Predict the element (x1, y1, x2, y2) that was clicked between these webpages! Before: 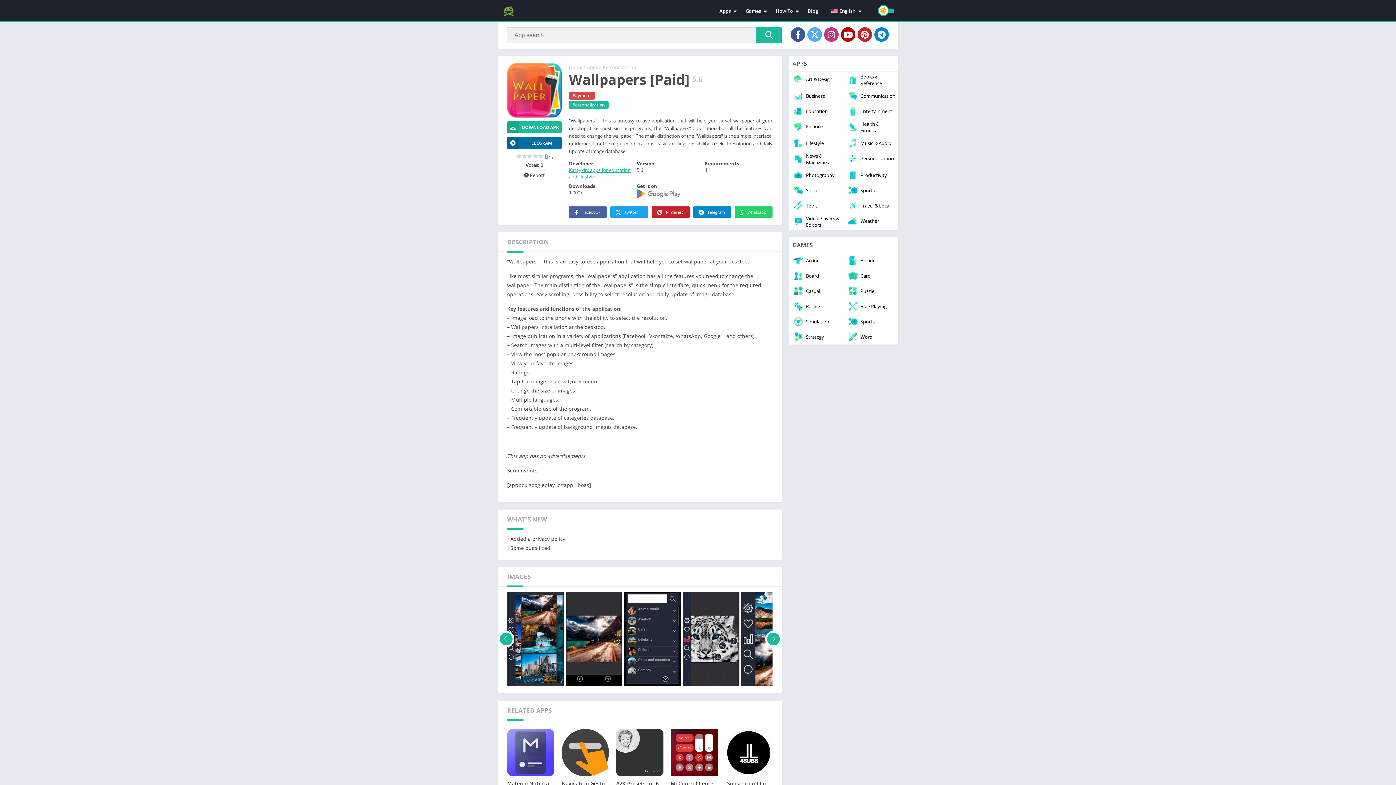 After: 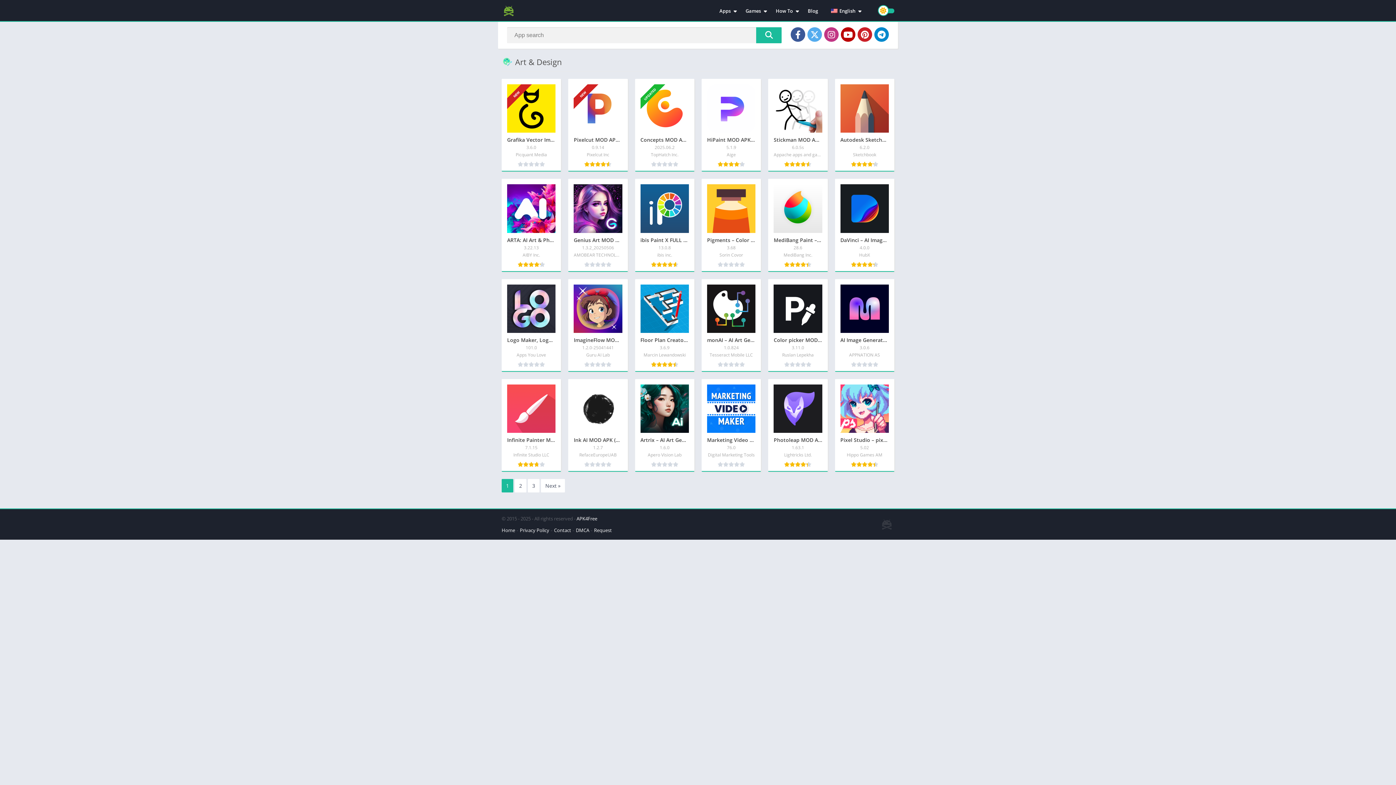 Action: label: Art & Design bbox: (789, 71, 843, 86)